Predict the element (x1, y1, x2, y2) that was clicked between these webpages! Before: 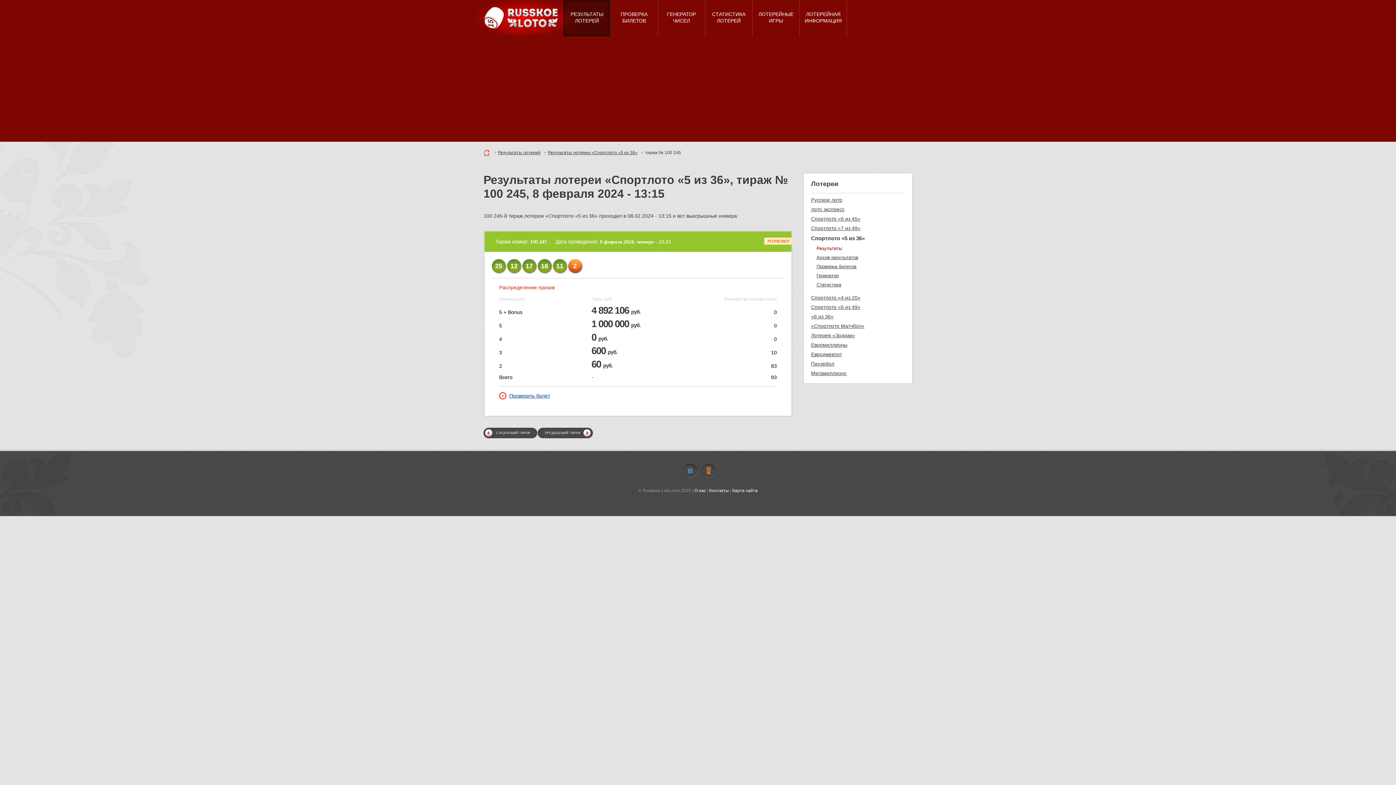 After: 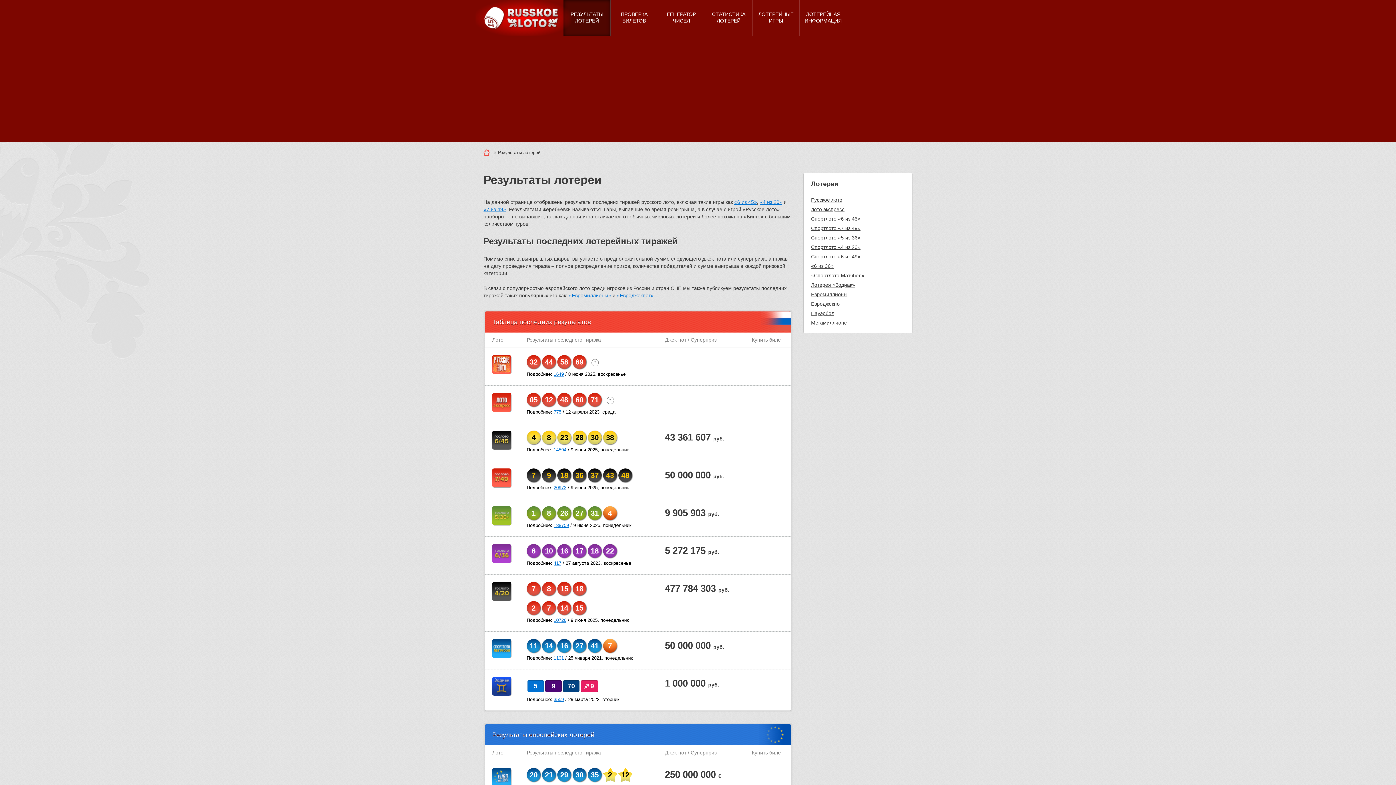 Action: bbox: (563, 0, 610, 36) label: РЕЗУЛЬТАТЫ ЛОТЕРЕЙ